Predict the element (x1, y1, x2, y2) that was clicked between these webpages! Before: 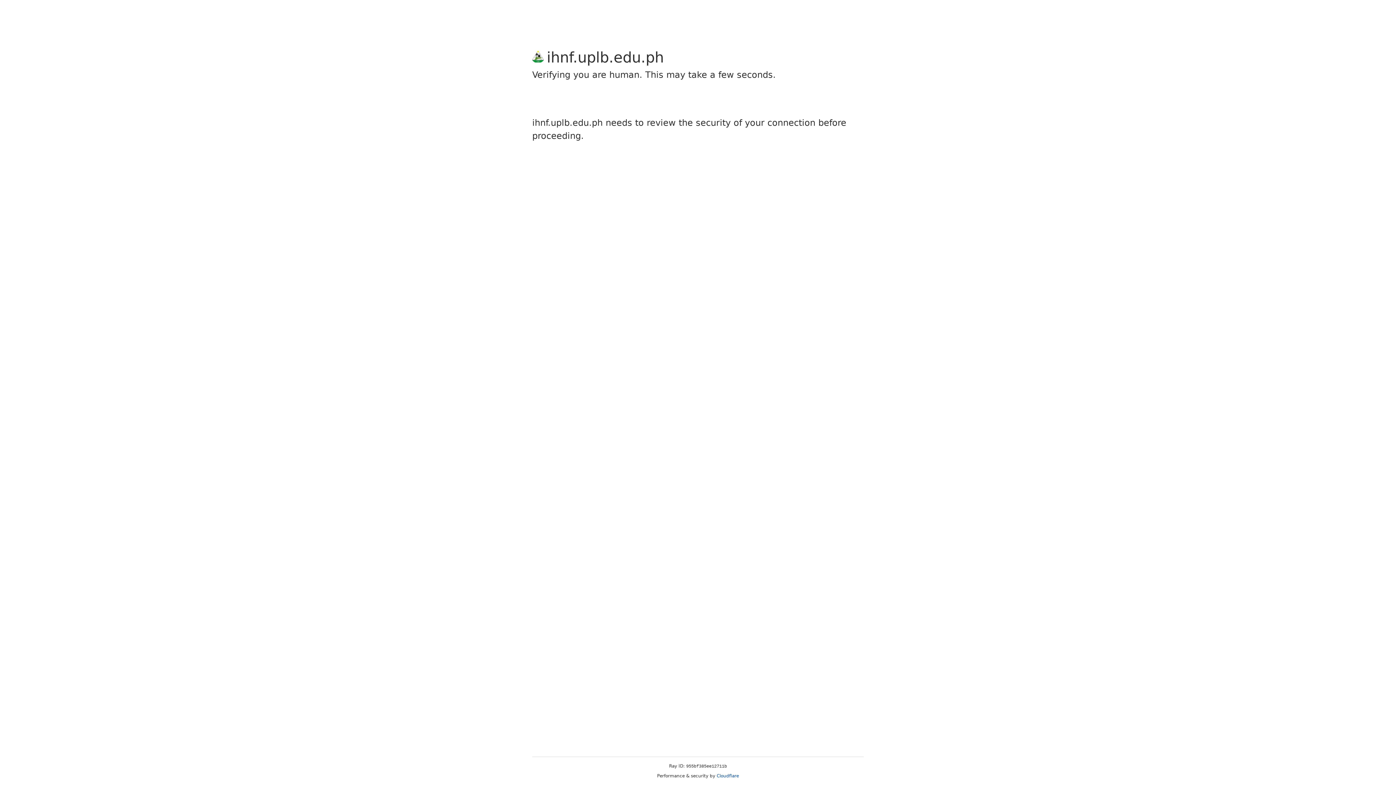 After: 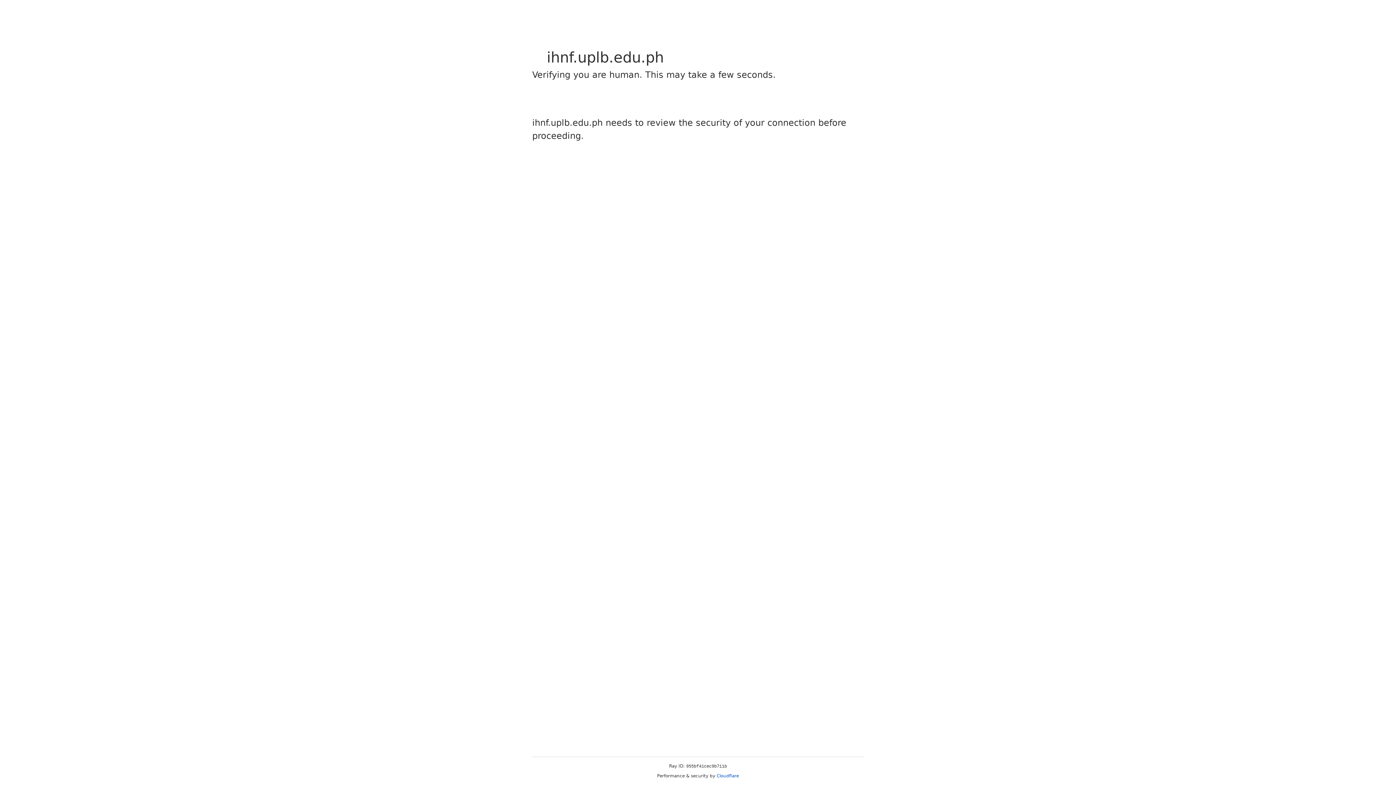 Action: bbox: (716, 773, 739, 778) label: Cloudflare